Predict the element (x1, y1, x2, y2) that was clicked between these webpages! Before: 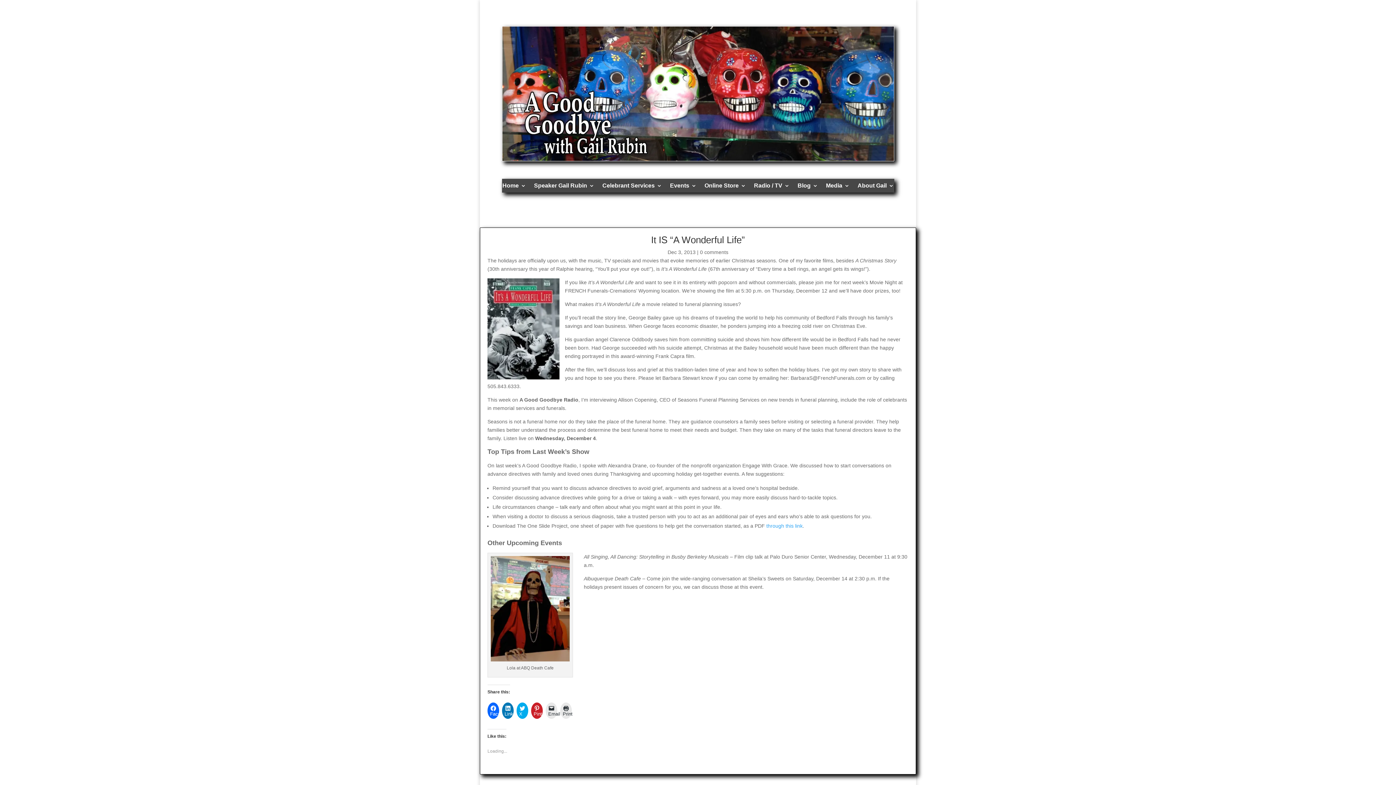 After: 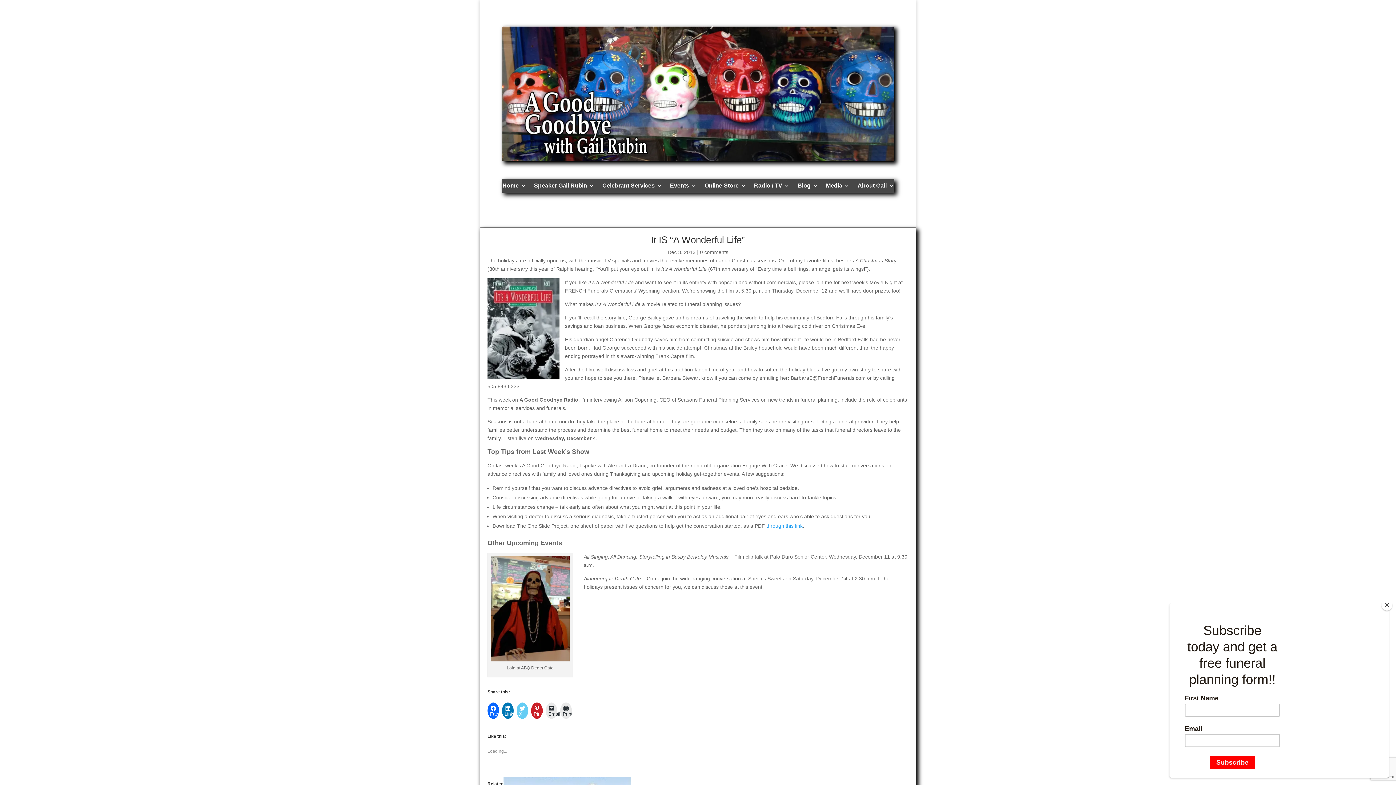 Action: bbox: (516, 702, 528, 719) label:  X